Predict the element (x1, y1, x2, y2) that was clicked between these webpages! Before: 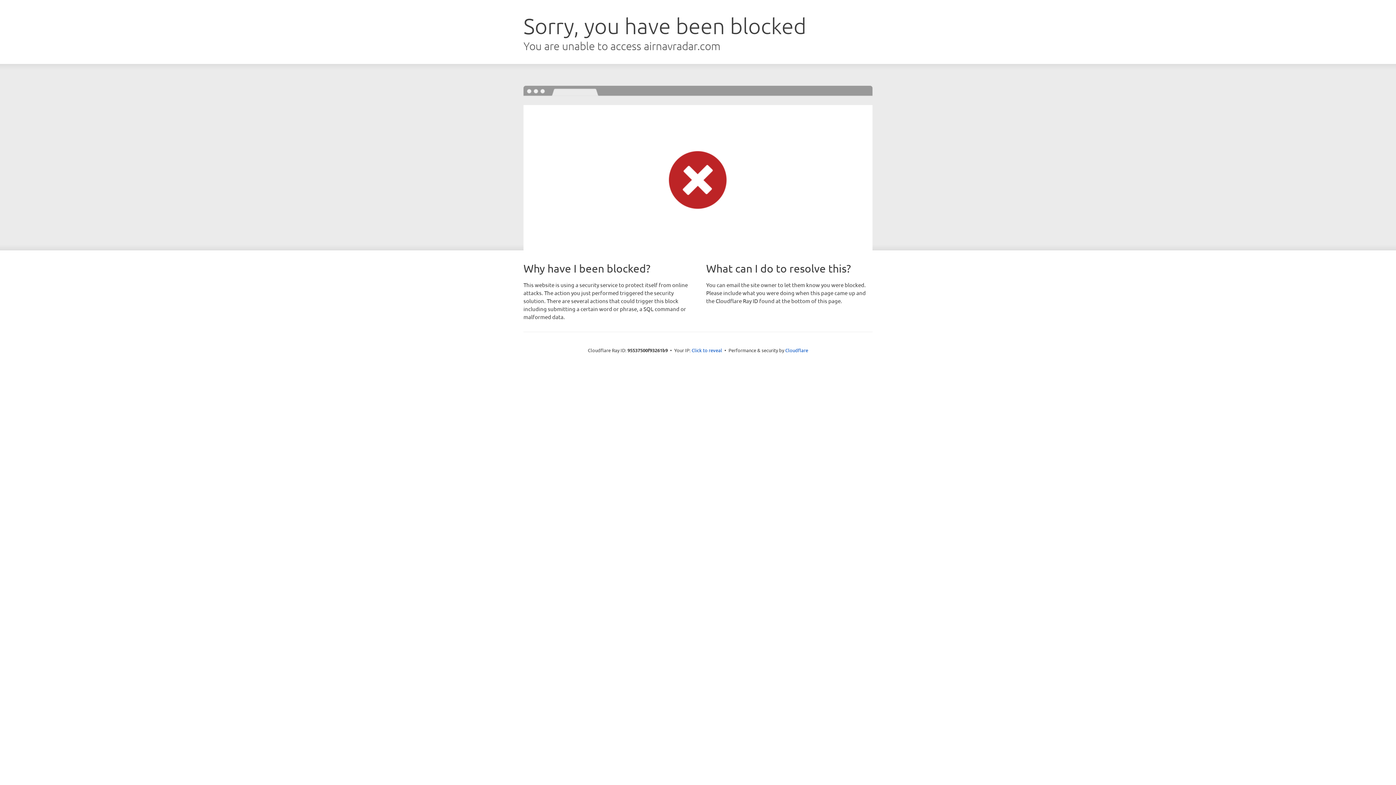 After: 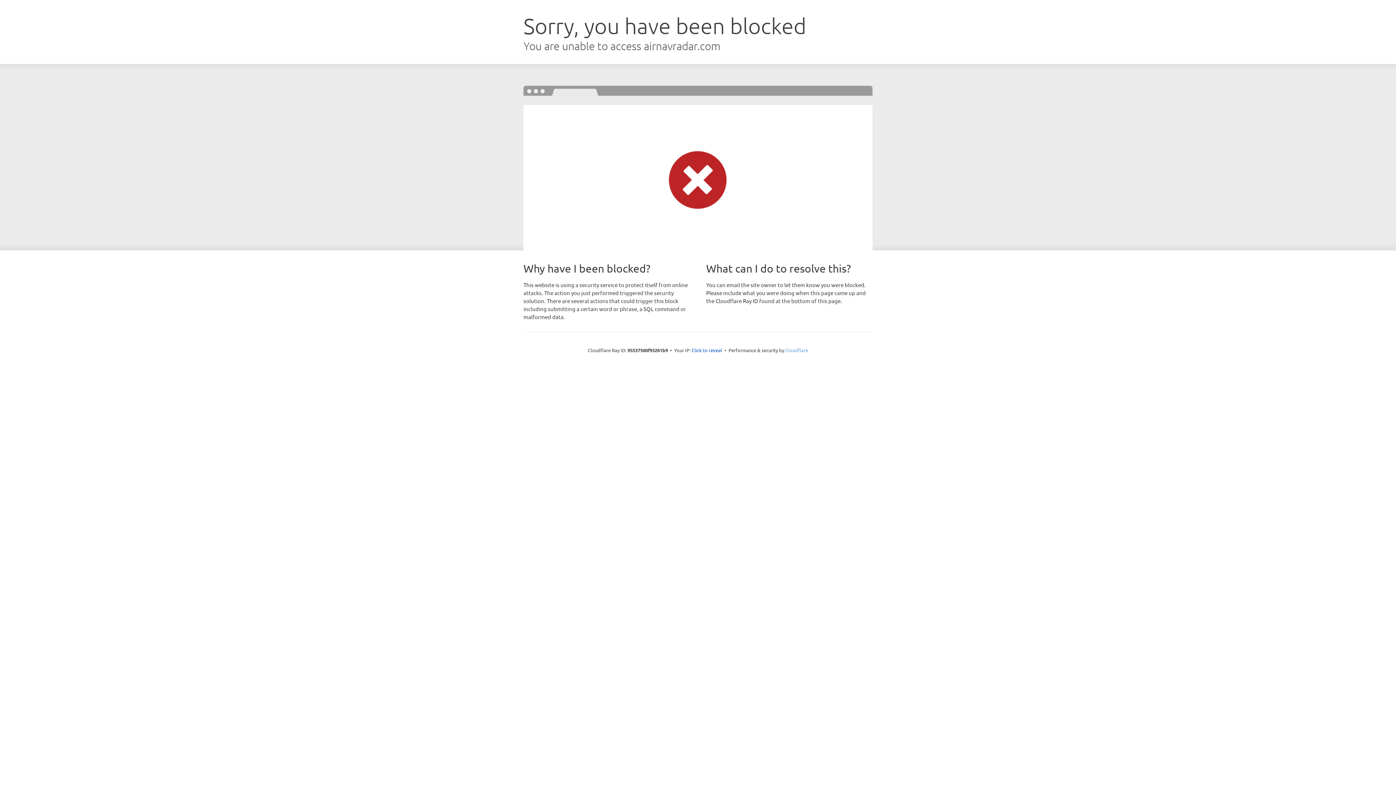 Action: bbox: (785, 347, 808, 353) label: Cloudflare